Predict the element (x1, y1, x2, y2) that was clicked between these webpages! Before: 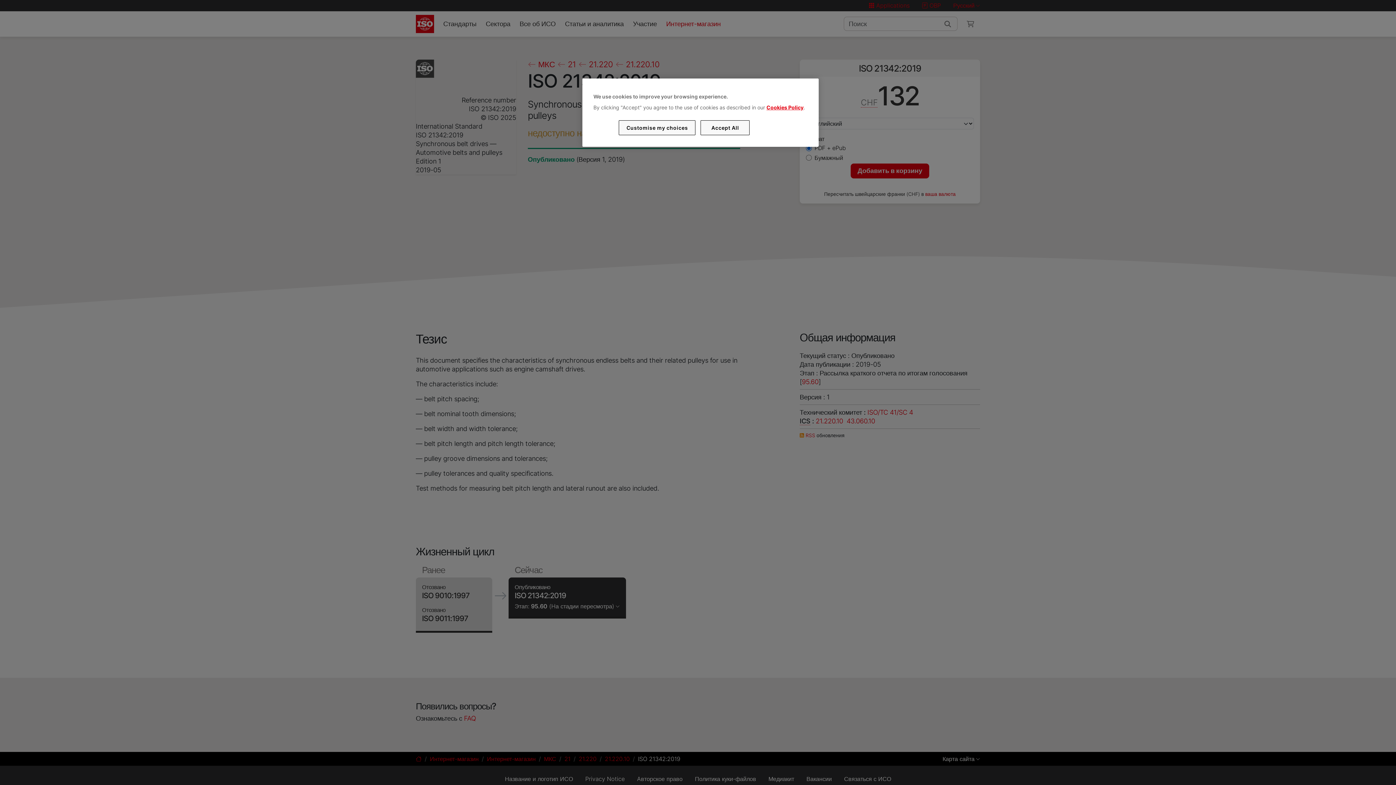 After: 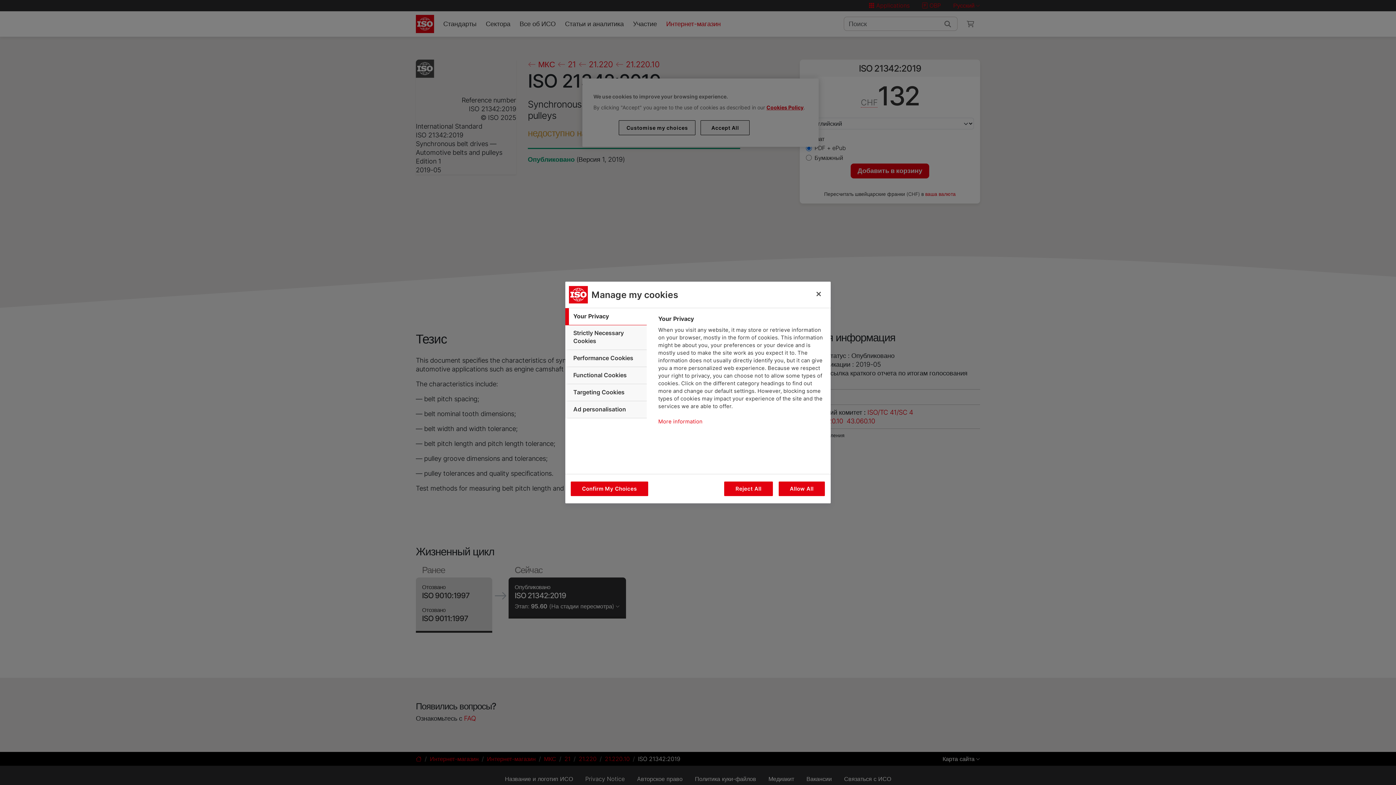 Action: label: Customise my choices bbox: (619, 120, 695, 135)